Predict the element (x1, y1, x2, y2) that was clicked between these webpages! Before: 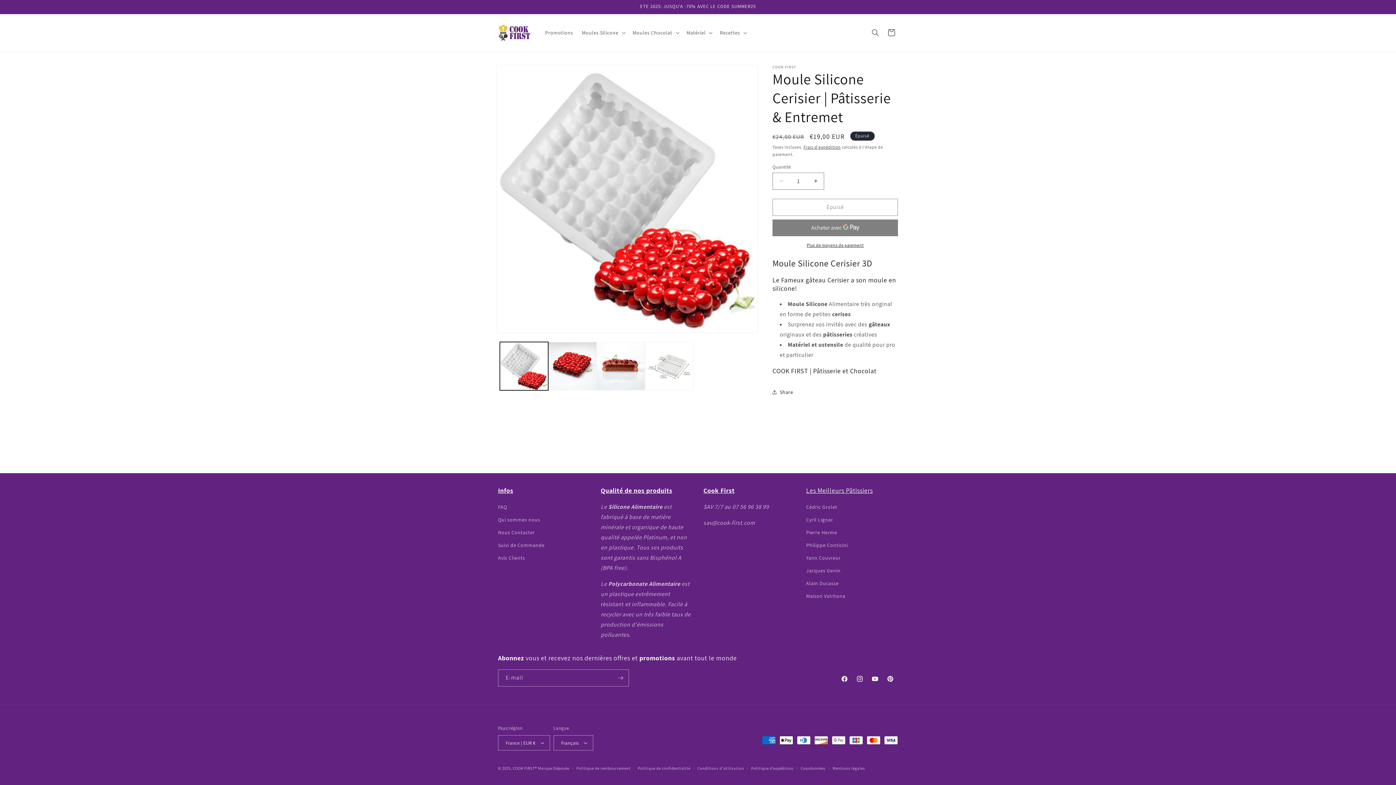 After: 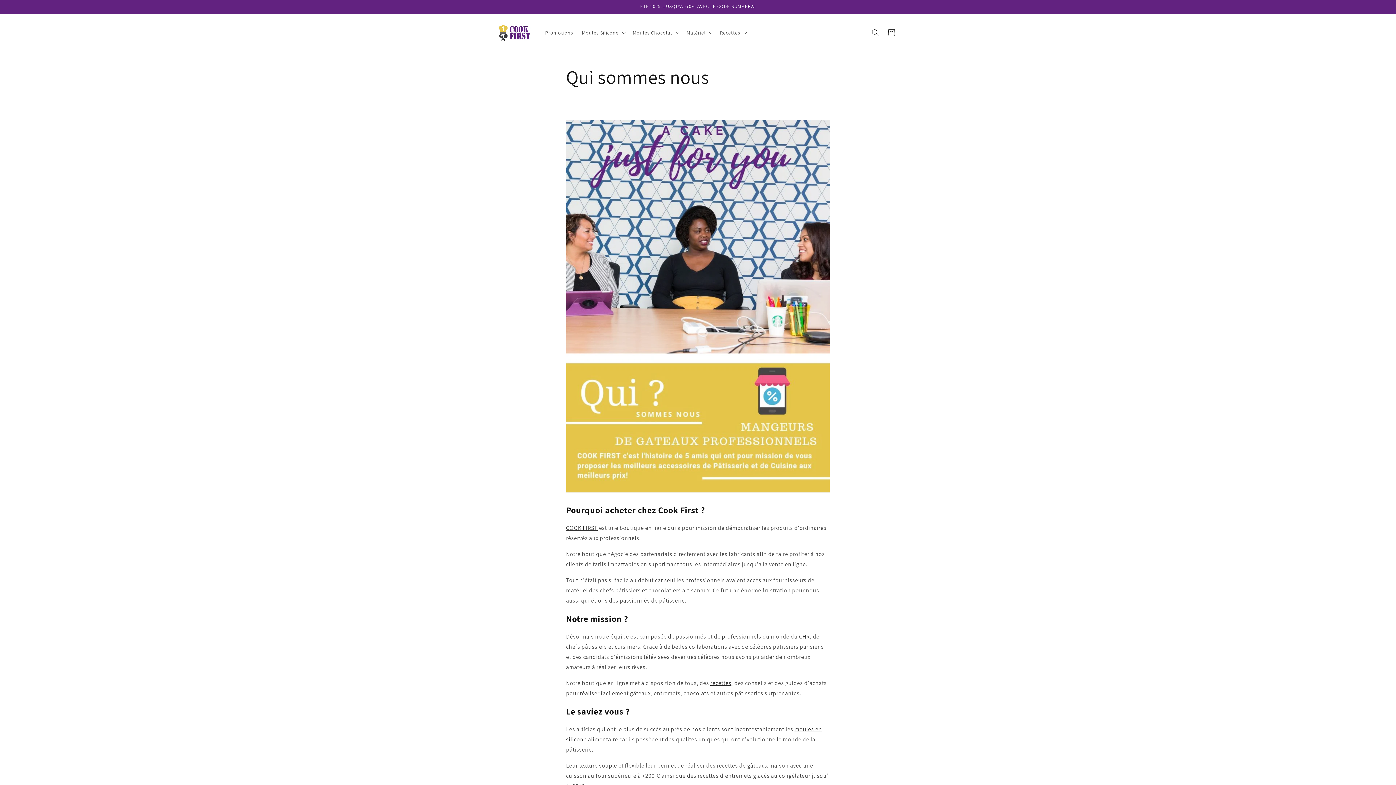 Action: label: Qui sommes nous bbox: (498, 513, 540, 526)